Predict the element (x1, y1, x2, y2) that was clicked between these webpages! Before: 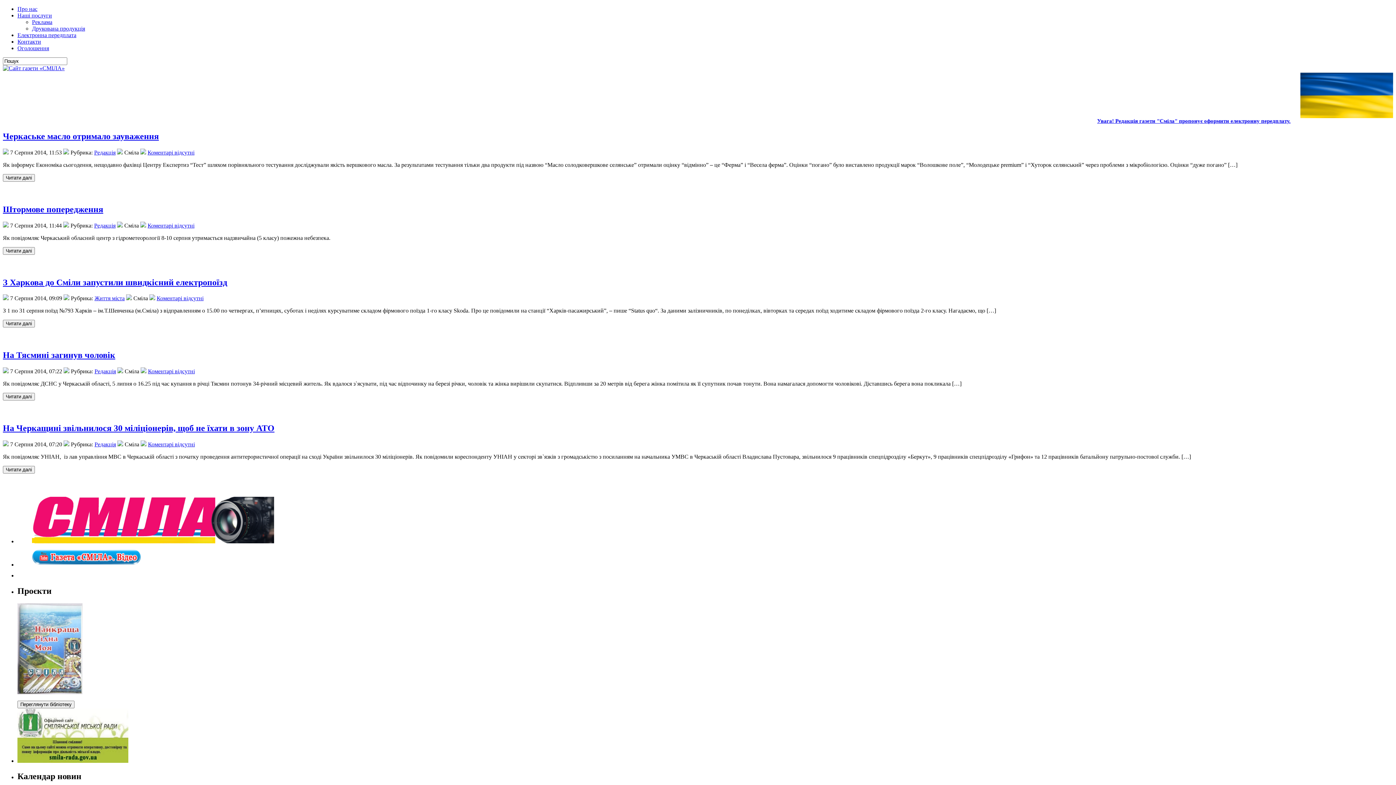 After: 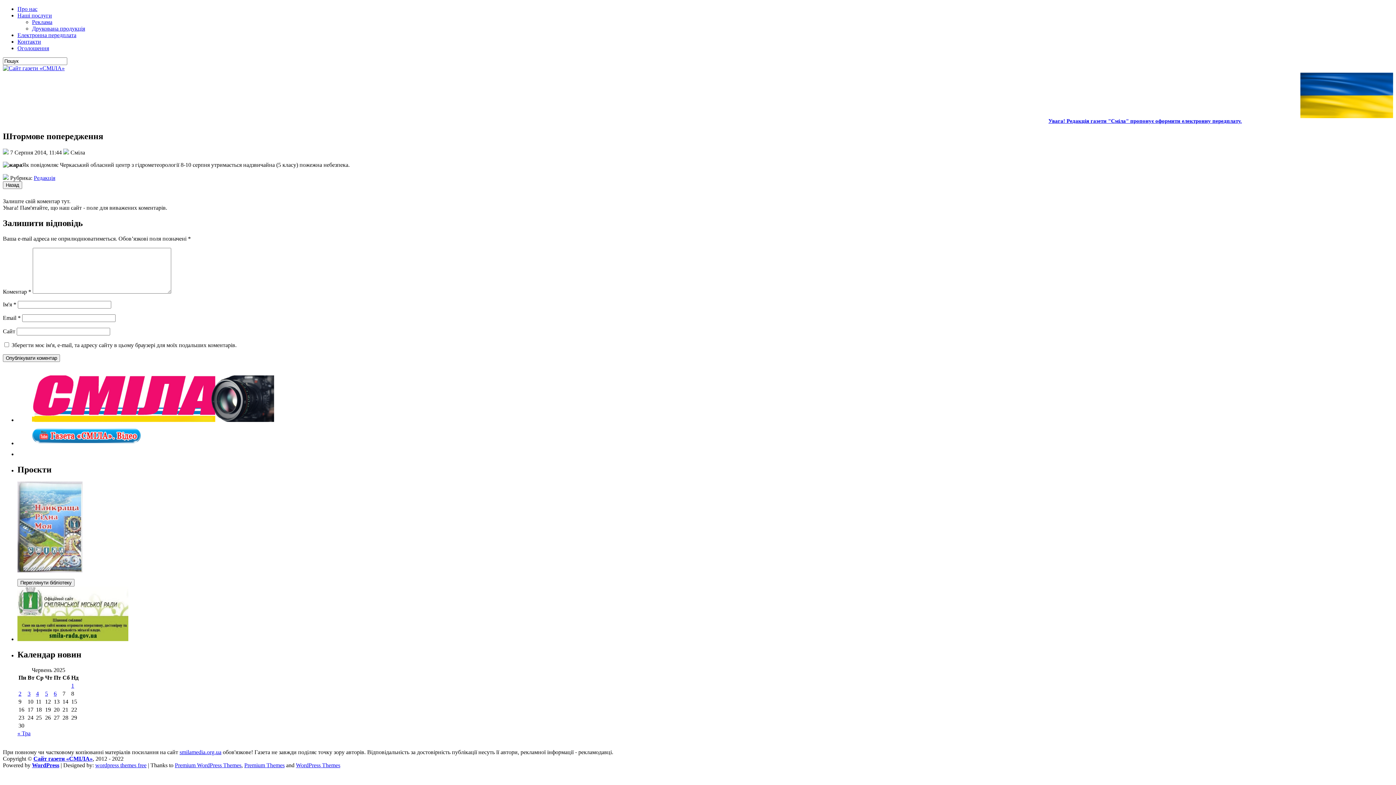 Action: label: Штормове попередження bbox: (2, 204, 103, 214)